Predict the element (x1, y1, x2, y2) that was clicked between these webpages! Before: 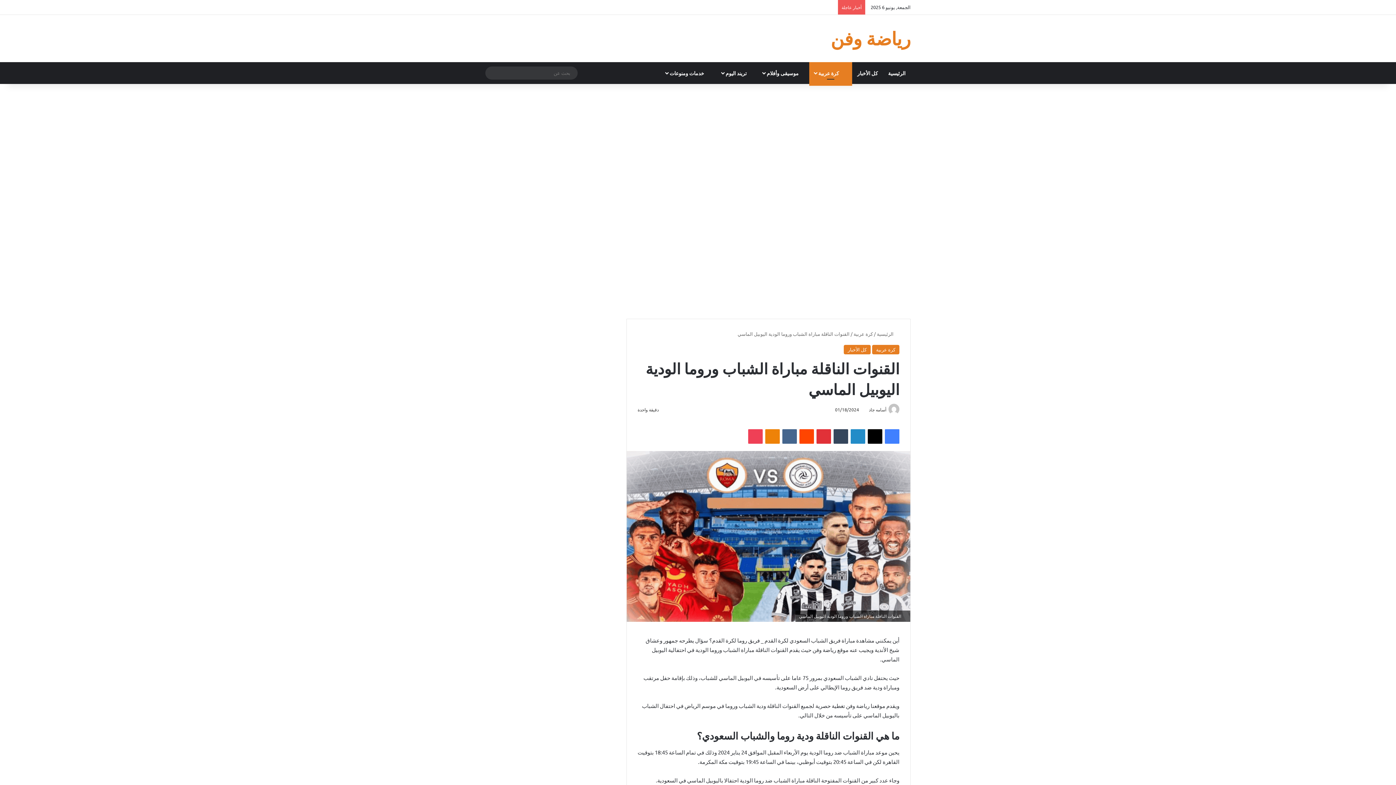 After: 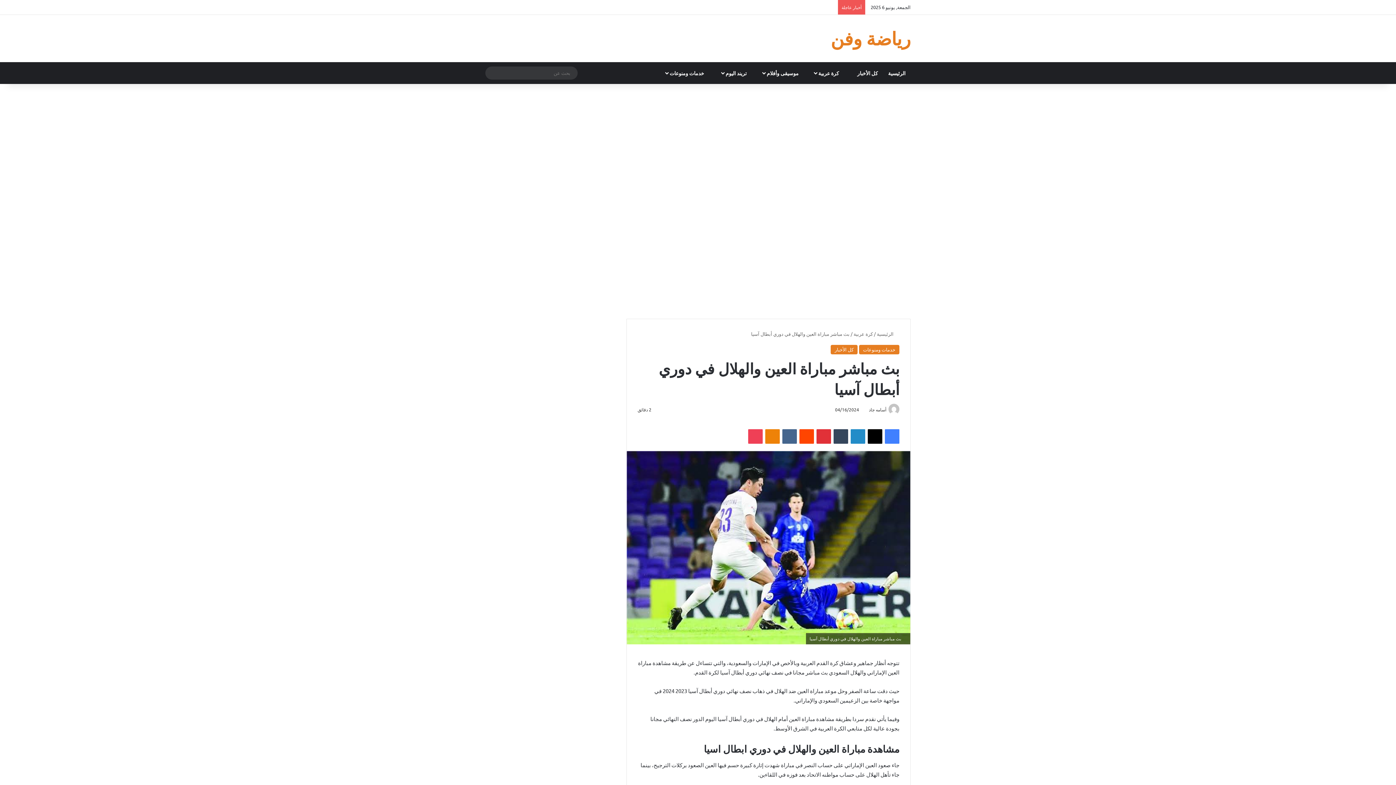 Action: label: مقال عشوائي bbox: (485, 0, 496, 14)